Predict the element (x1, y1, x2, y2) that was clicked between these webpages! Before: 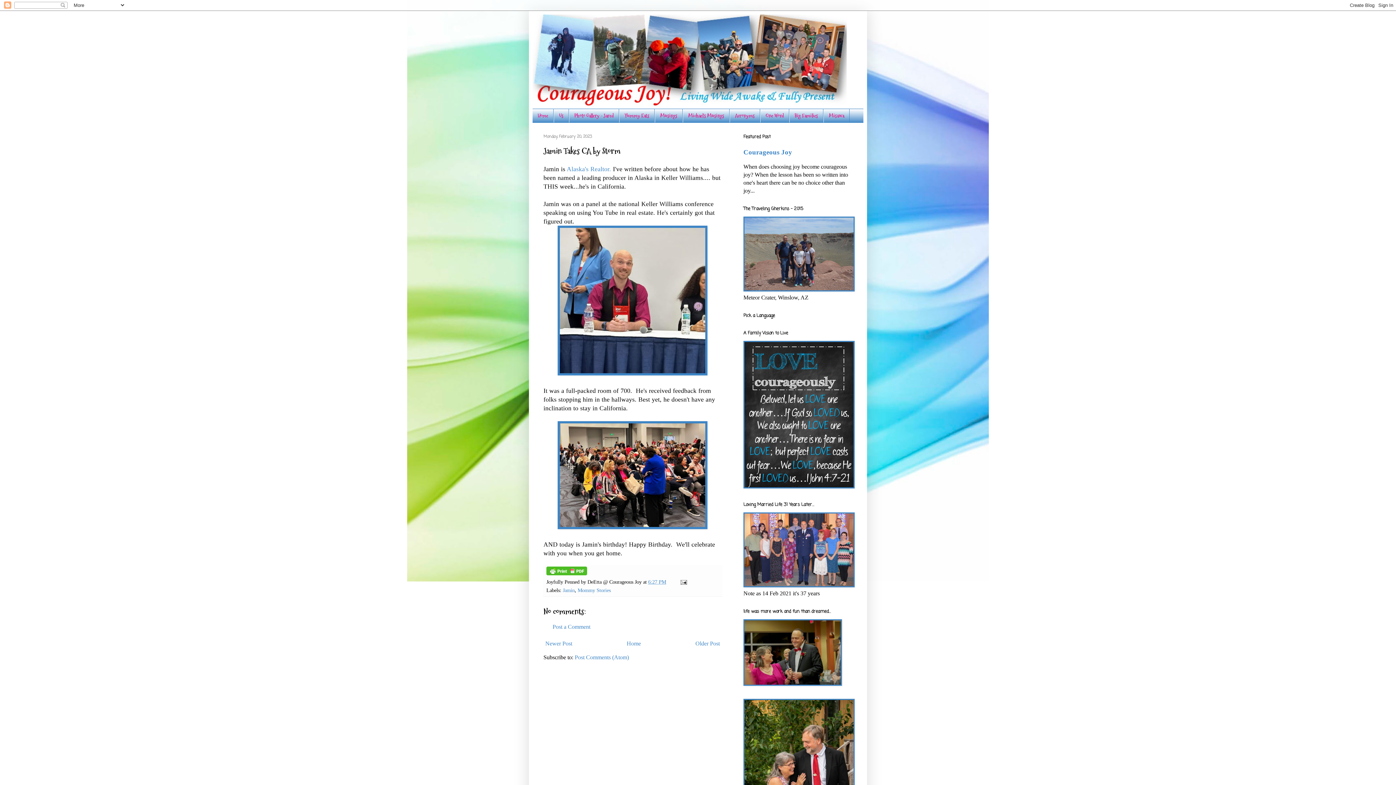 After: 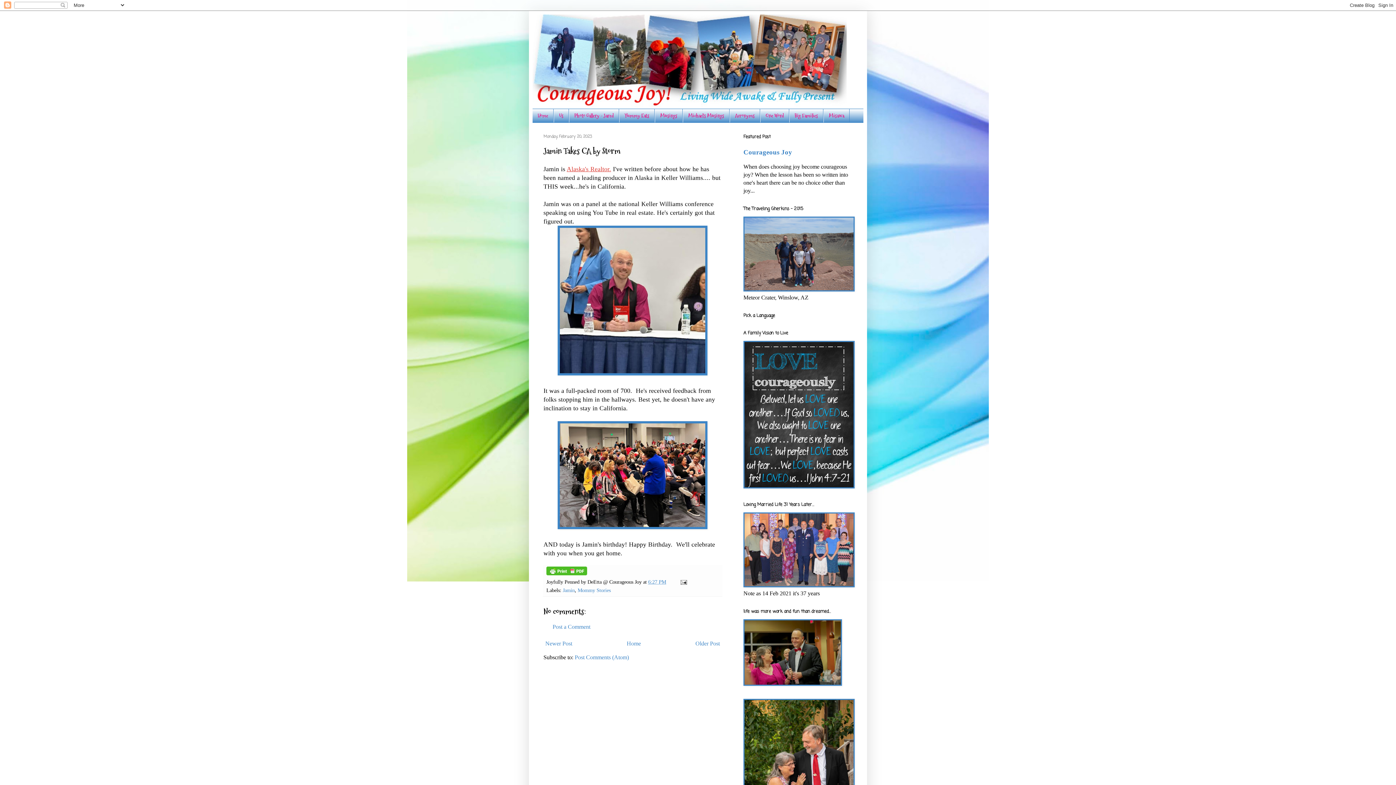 Action: label: Alaska's Realtor. bbox: (566, 165, 611, 172)